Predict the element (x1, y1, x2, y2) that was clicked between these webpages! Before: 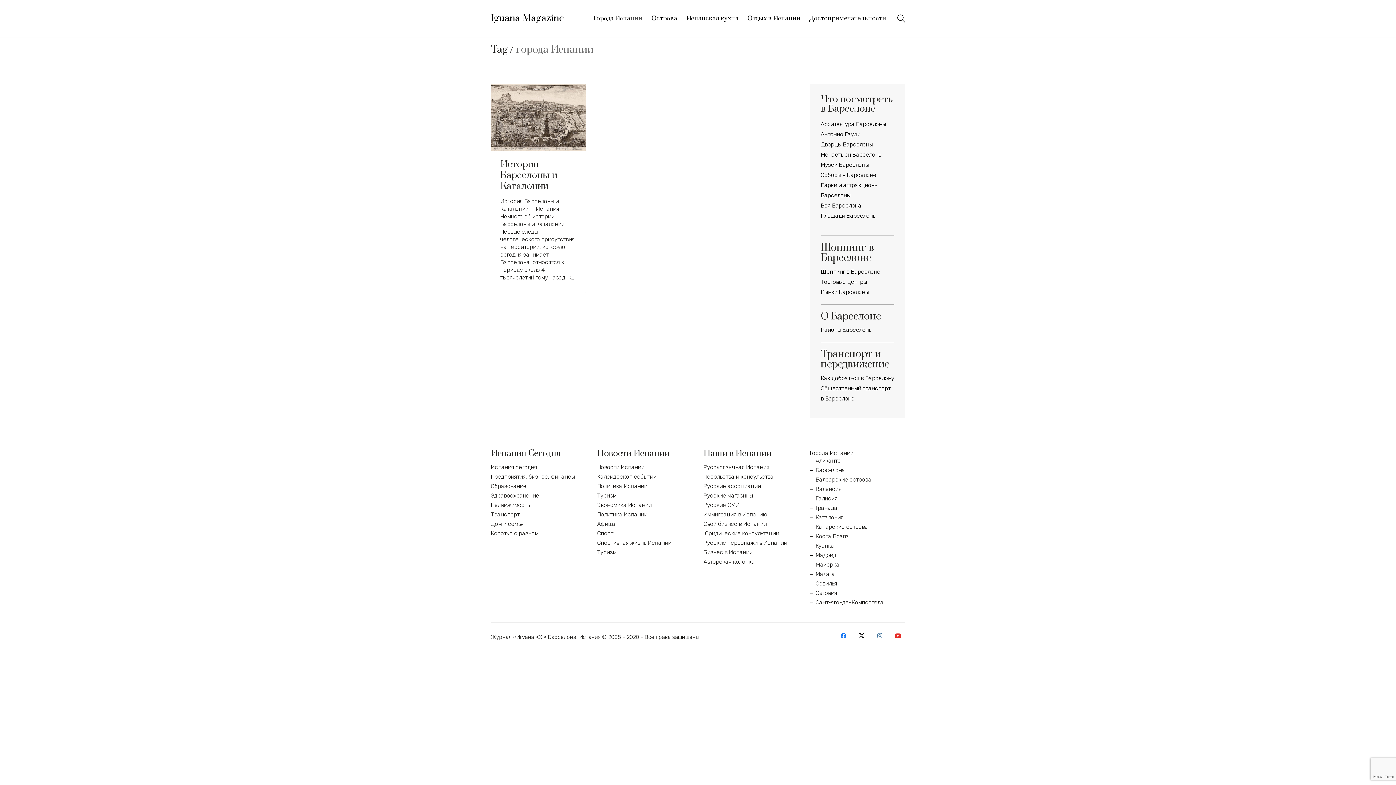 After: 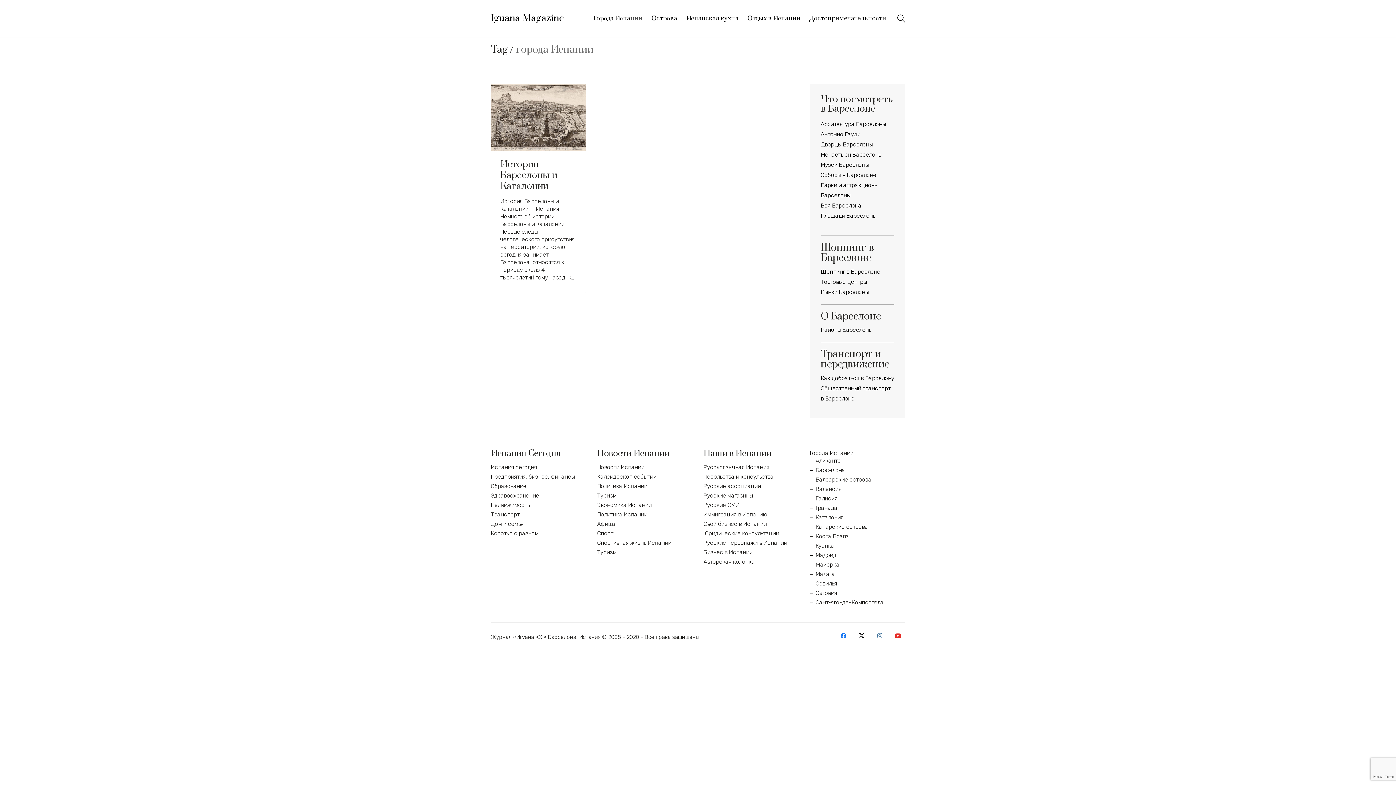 Action: bbox: (836, 628, 850, 643) label: Facebook